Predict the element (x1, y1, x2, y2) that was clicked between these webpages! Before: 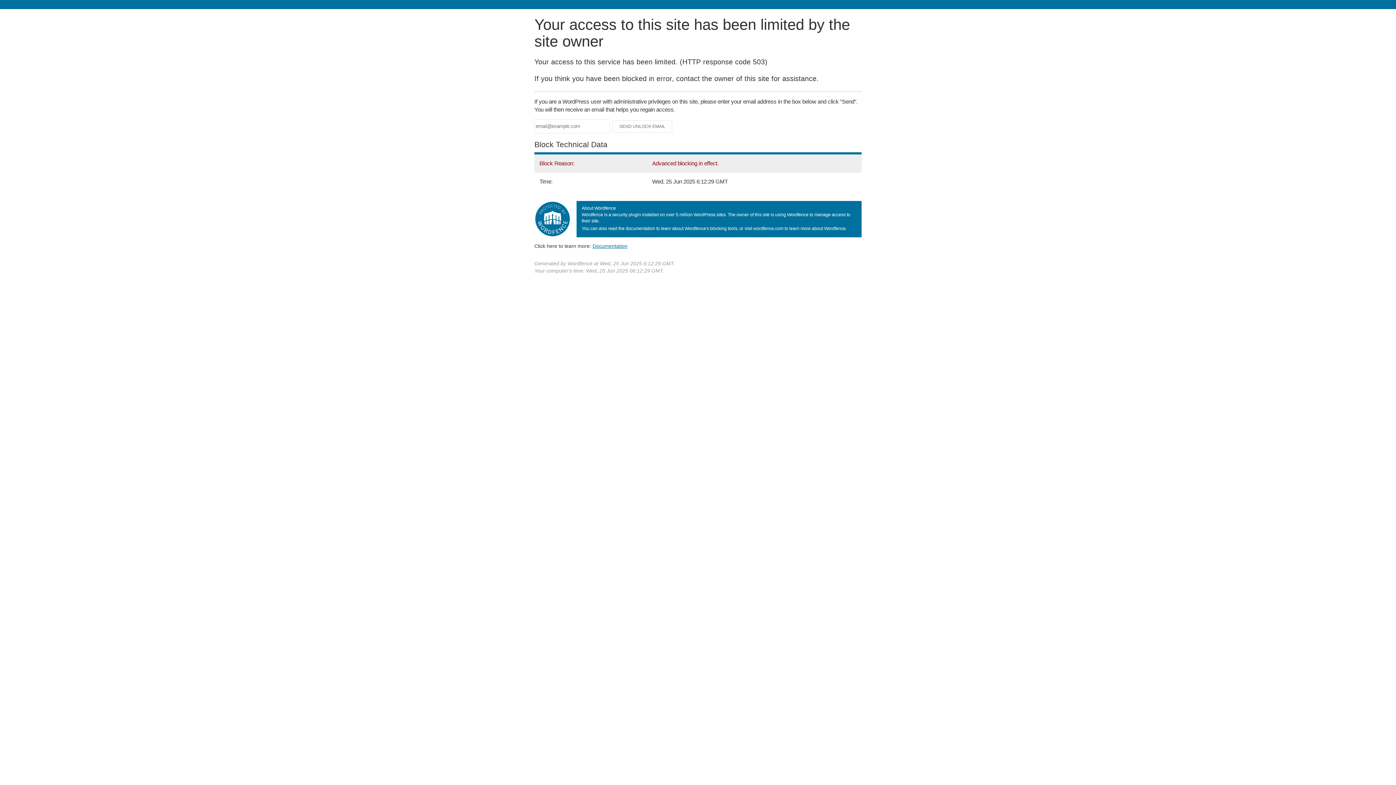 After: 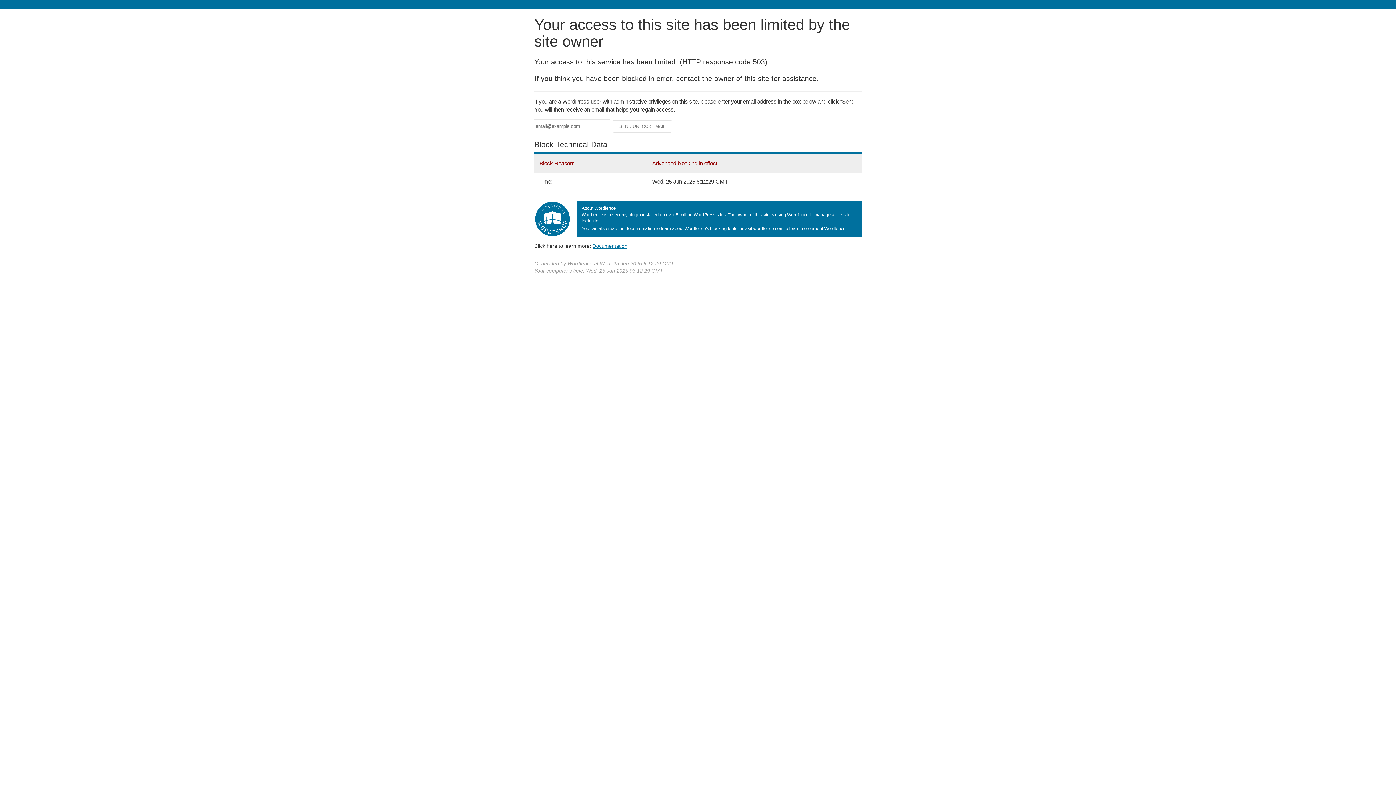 Action: bbox: (592, 243, 627, 248) label: Documentation